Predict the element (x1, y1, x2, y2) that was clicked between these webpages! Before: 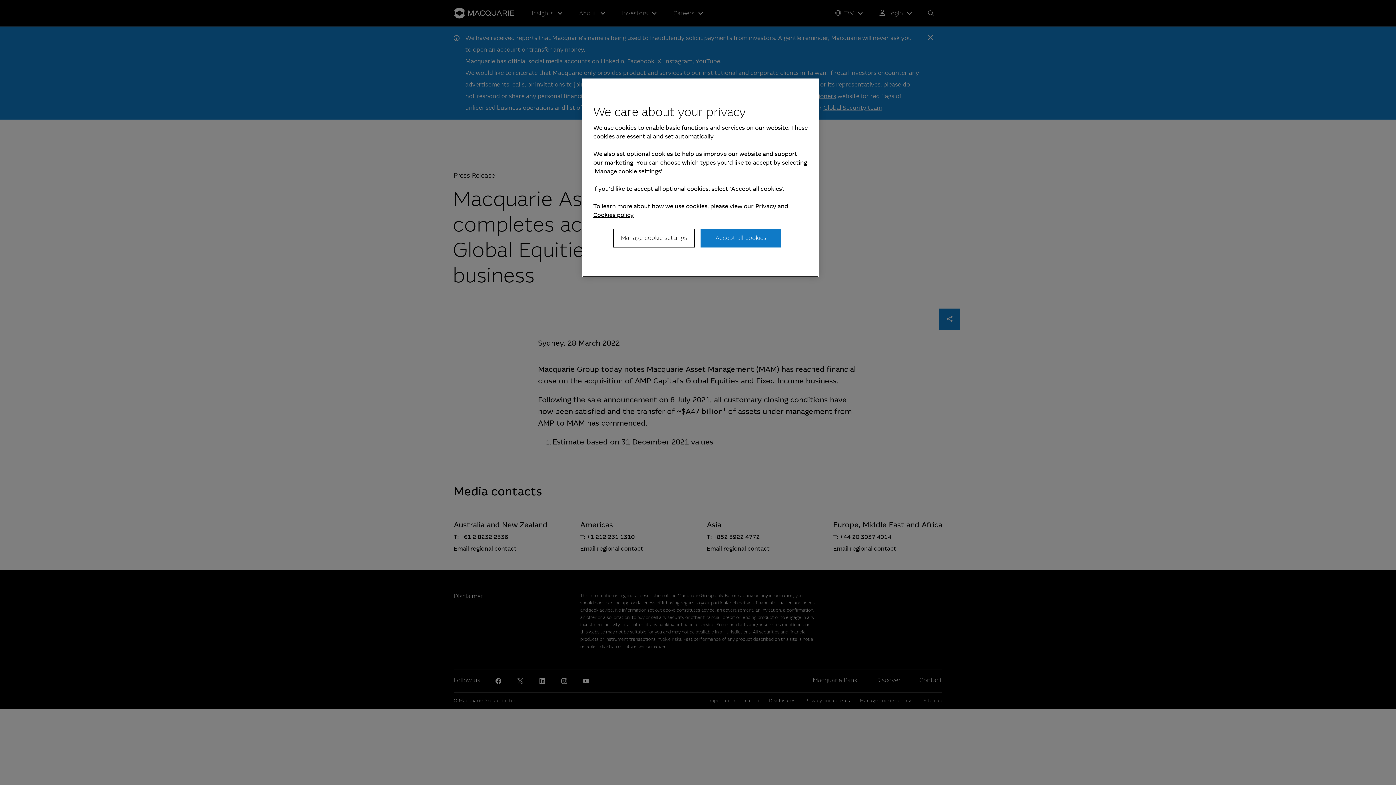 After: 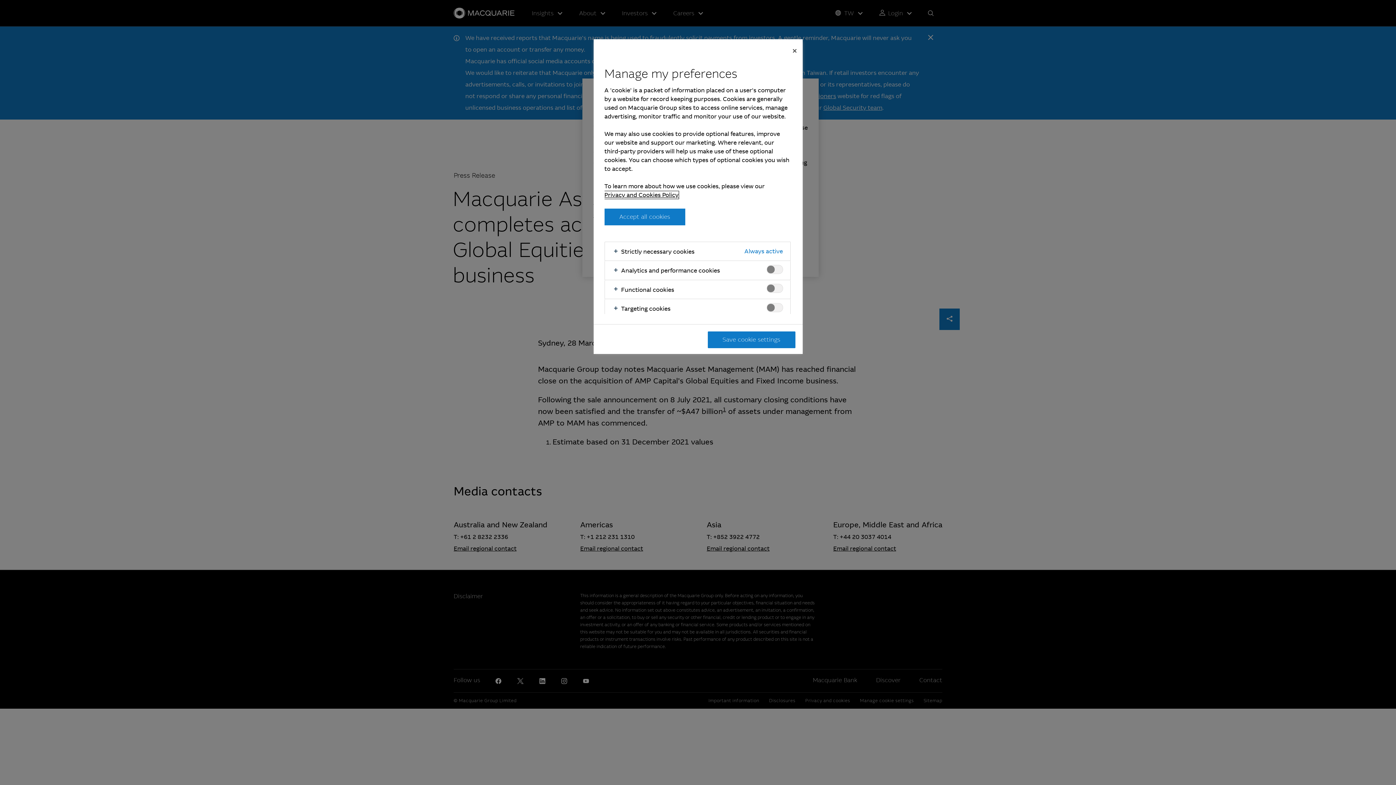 Action: label: Manage cookie settings bbox: (613, 228, 694, 247)